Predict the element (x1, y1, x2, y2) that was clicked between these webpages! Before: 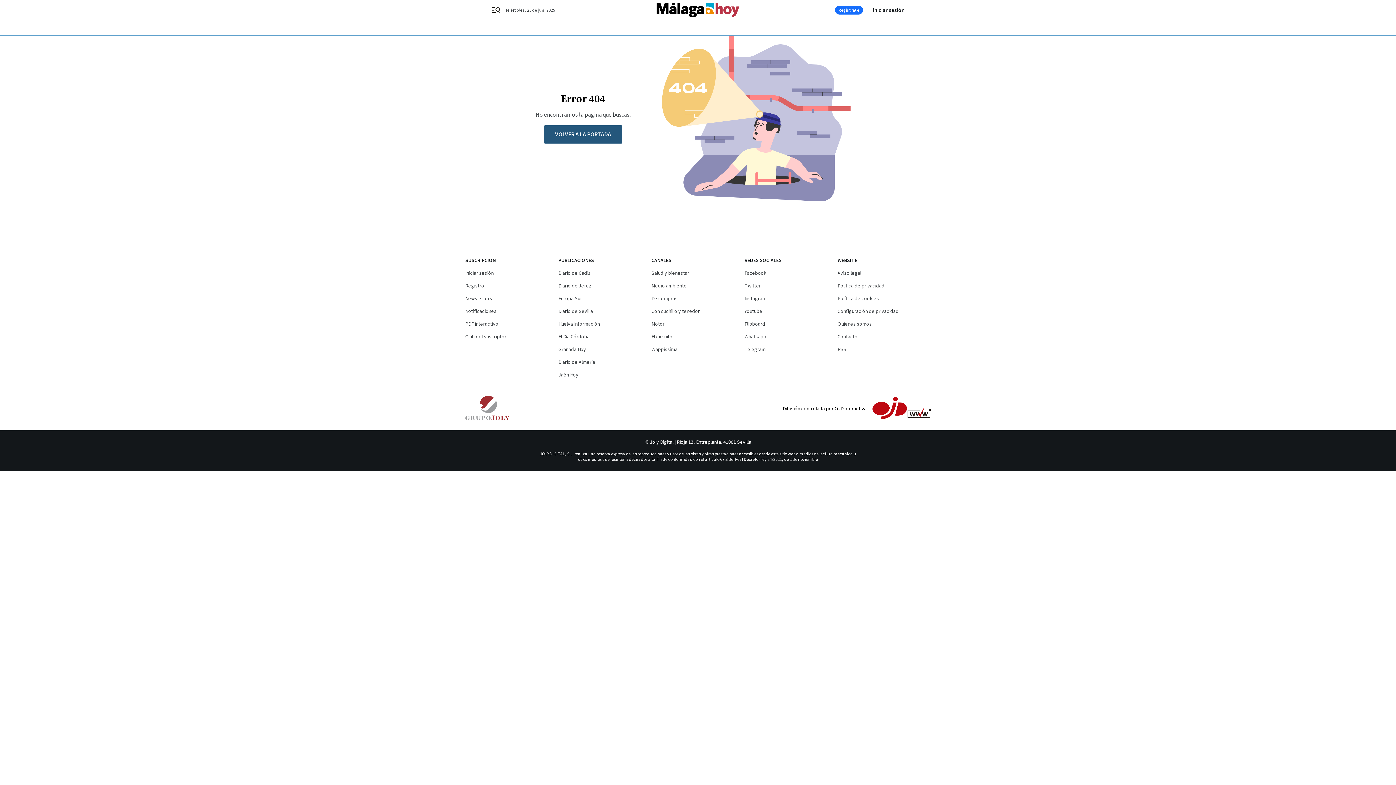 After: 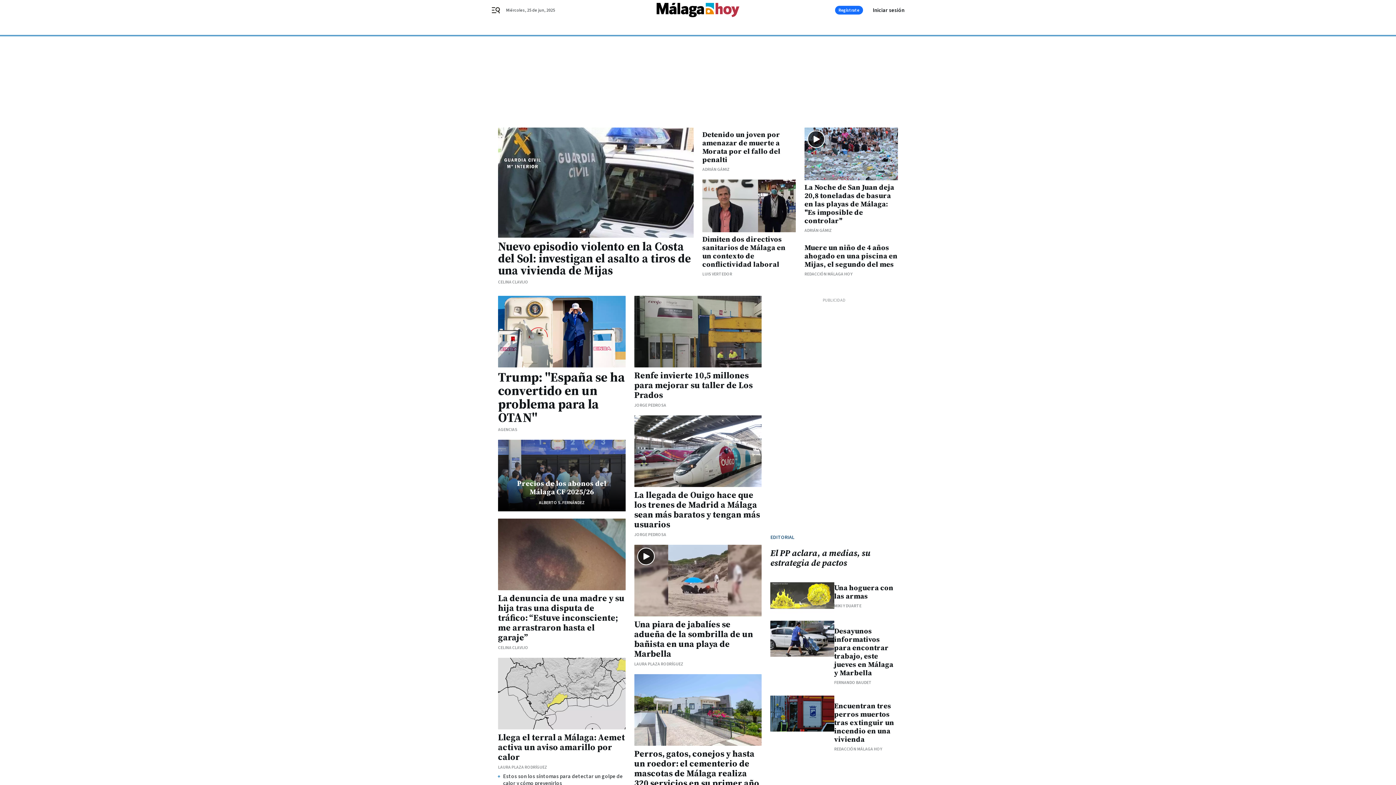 Action: bbox: (544, 125, 622, 143) label: VOLVER A LA PORTADA